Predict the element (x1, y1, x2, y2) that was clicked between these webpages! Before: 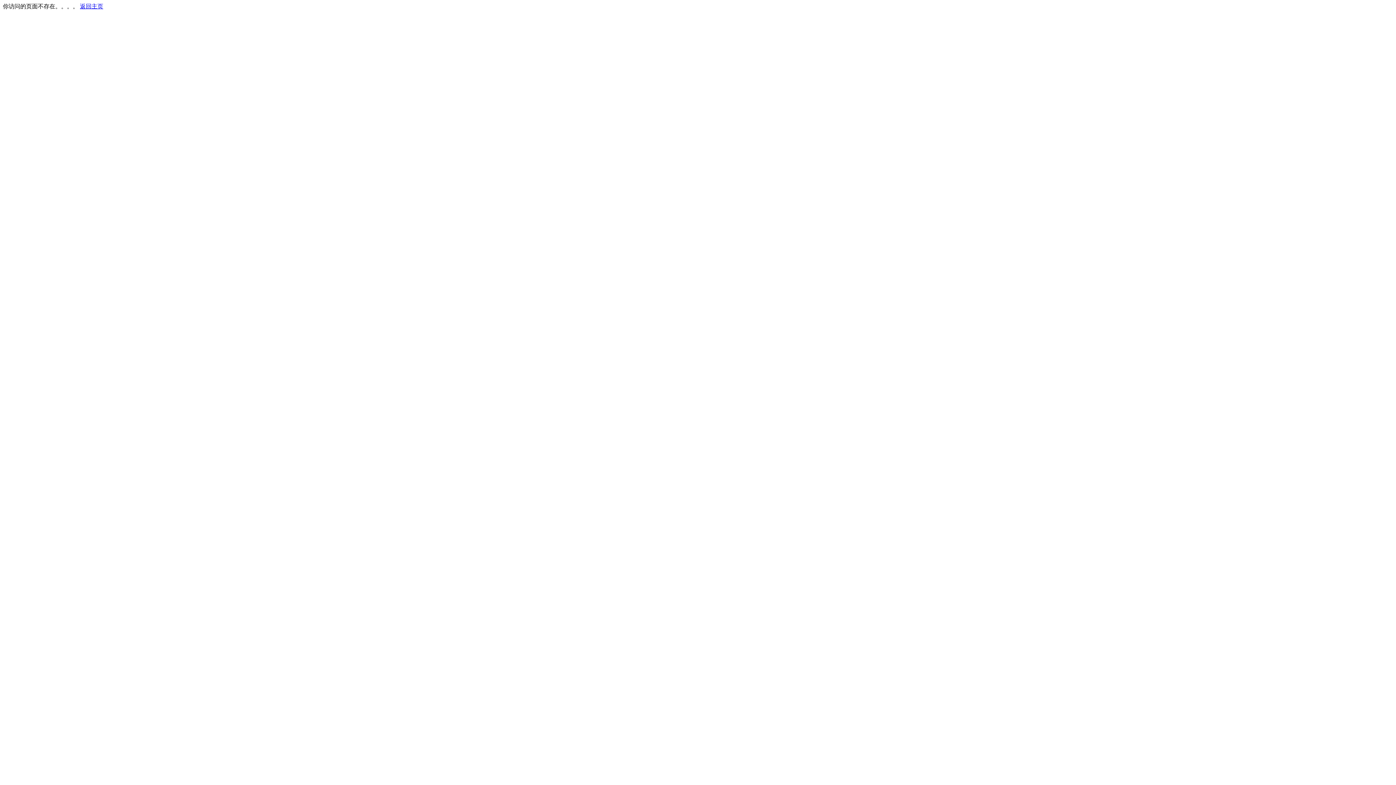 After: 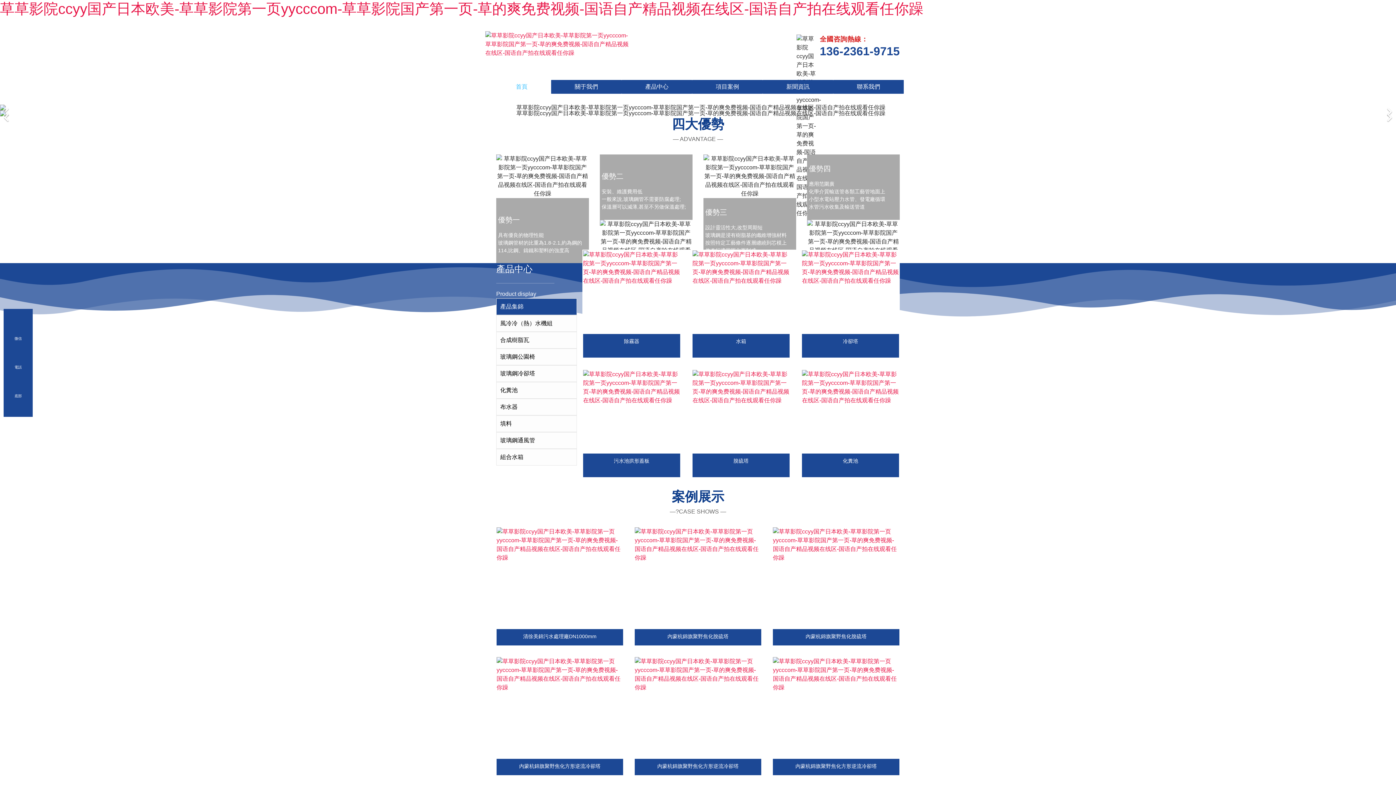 Action: bbox: (80, 3, 103, 9) label: 返回主页